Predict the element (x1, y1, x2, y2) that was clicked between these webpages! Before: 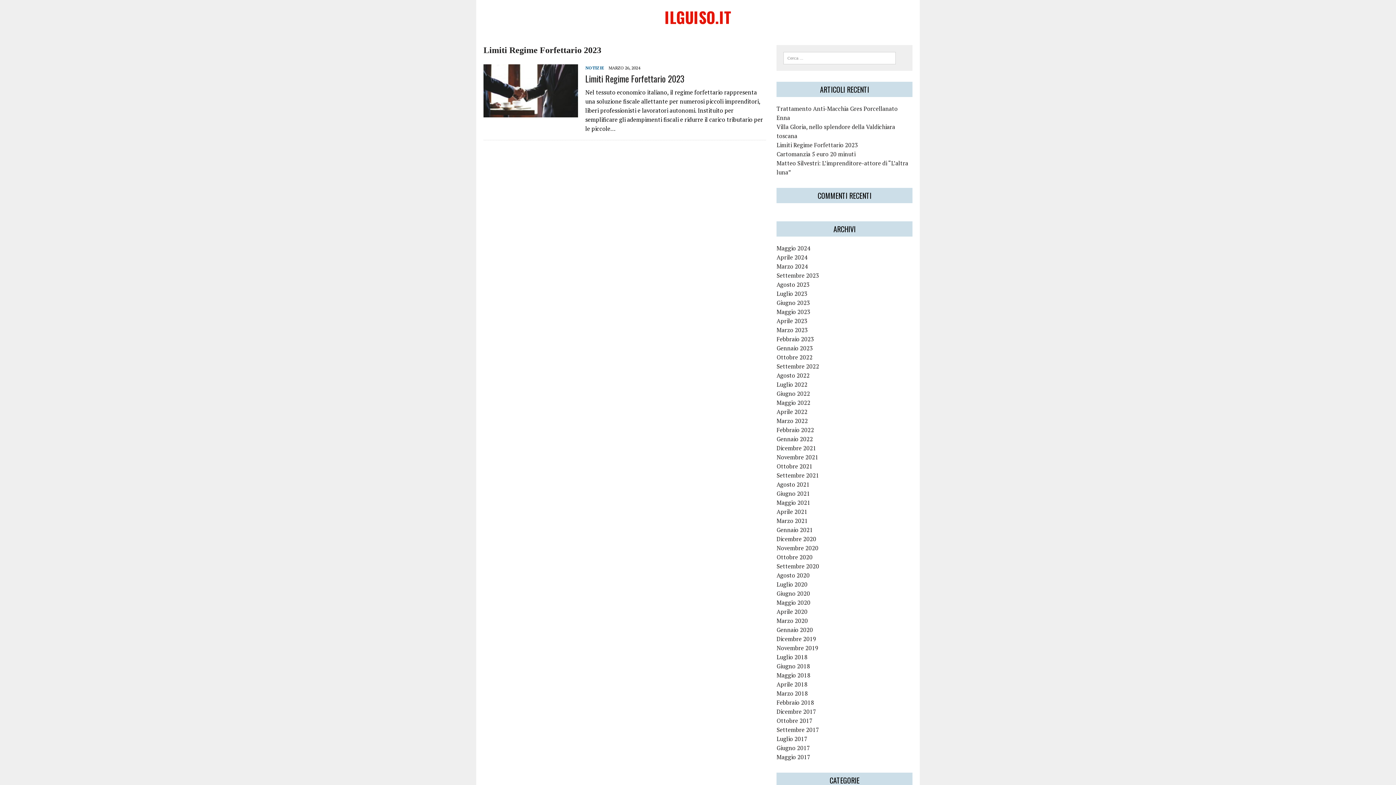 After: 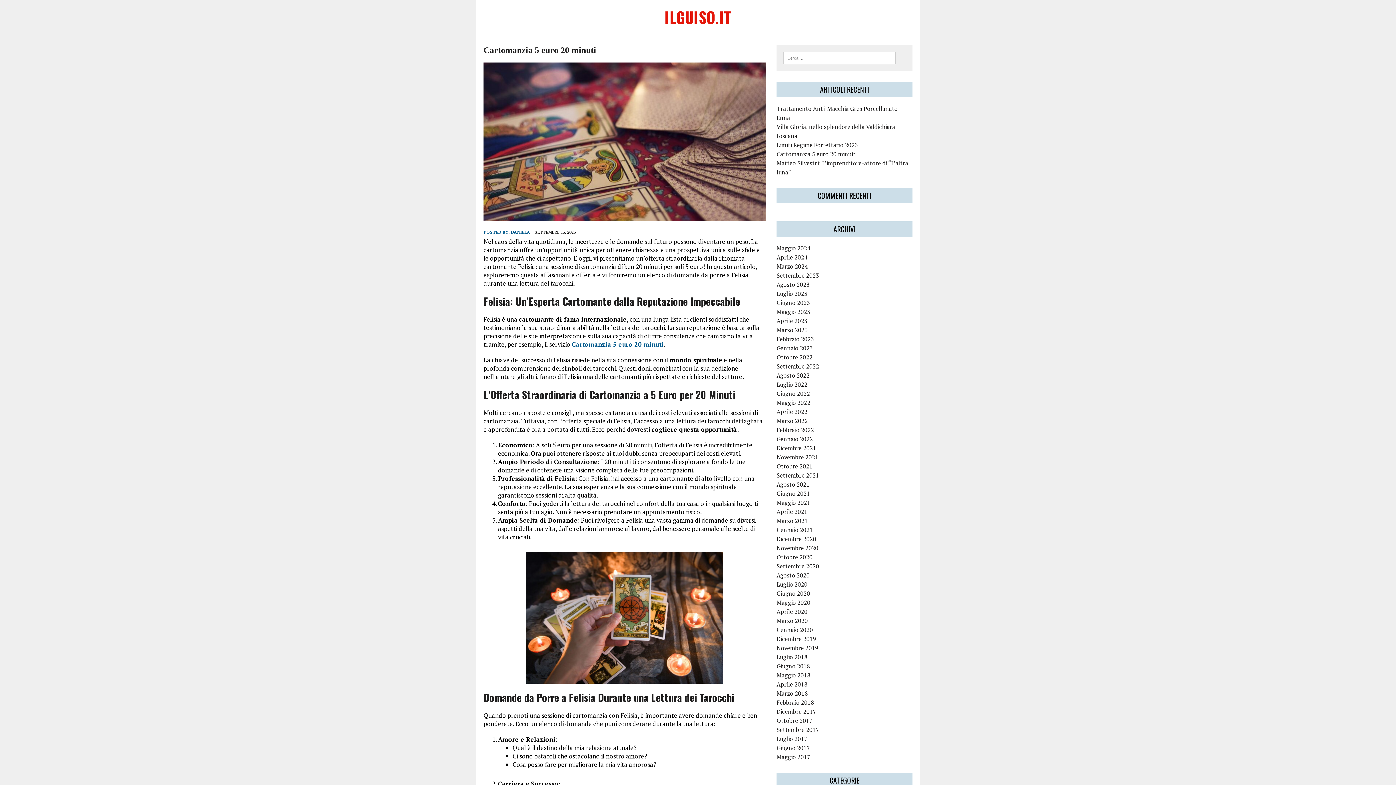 Action: bbox: (776, 150, 855, 158) label: Cartomanzia 5 euro 20 minuti